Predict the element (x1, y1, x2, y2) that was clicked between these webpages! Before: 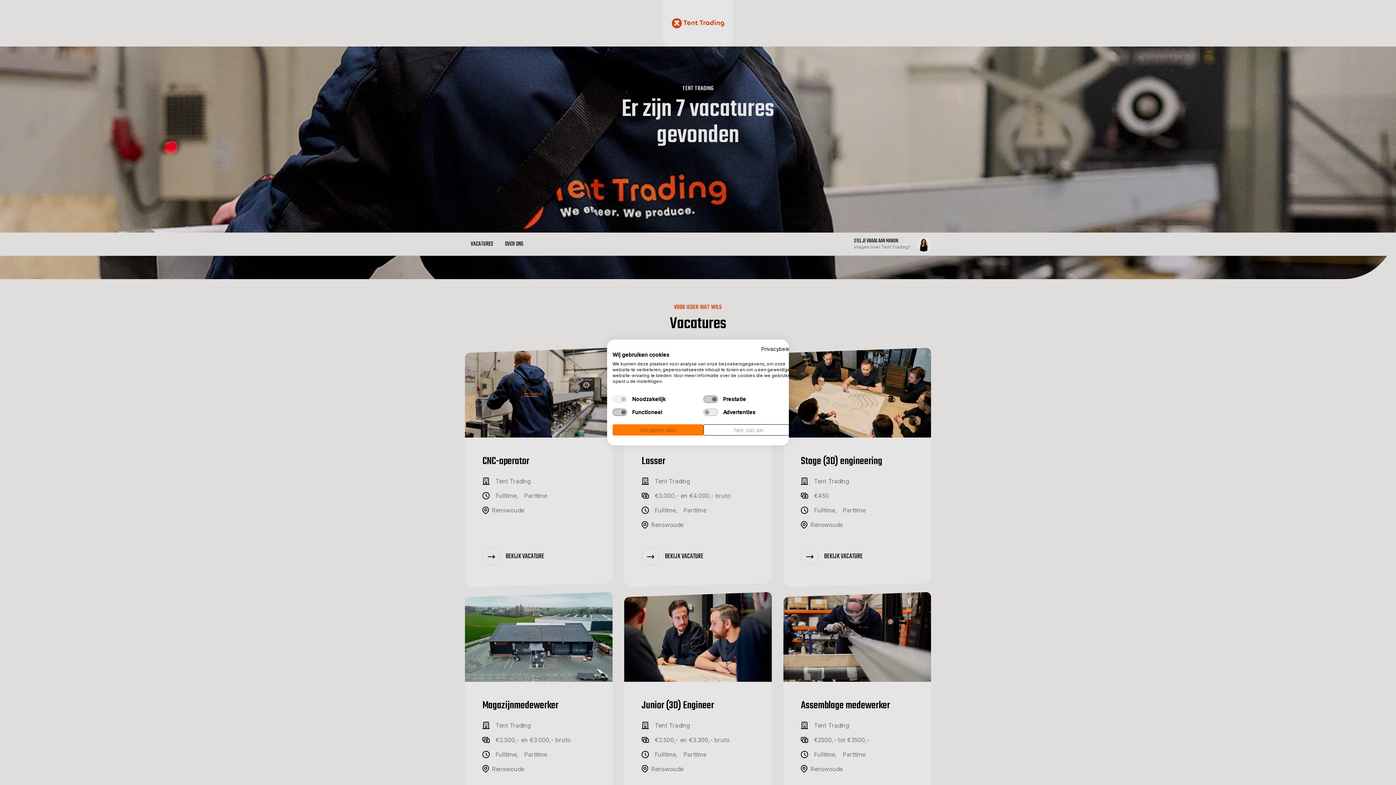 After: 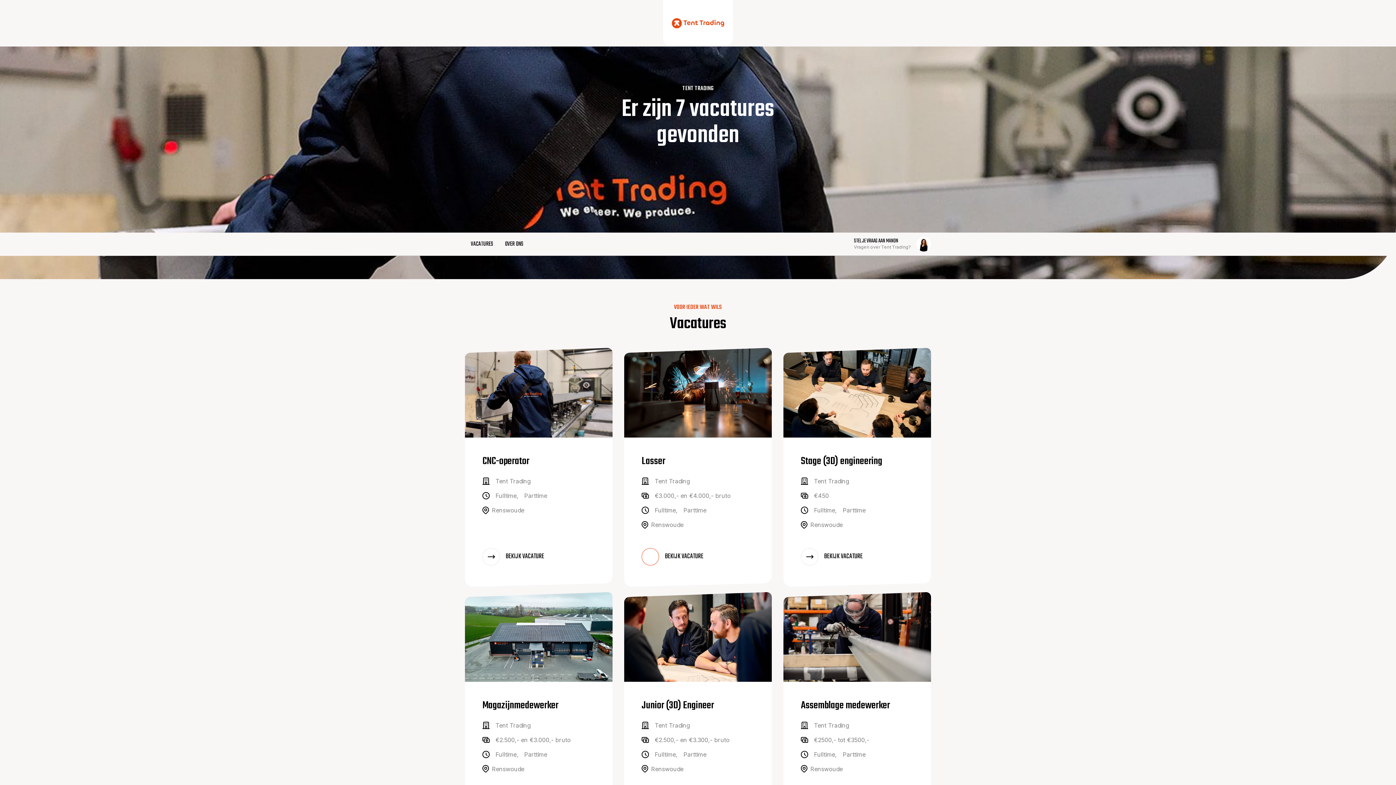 Action: label: Accepteer alle cookies bbox: (612, 424, 703, 435)